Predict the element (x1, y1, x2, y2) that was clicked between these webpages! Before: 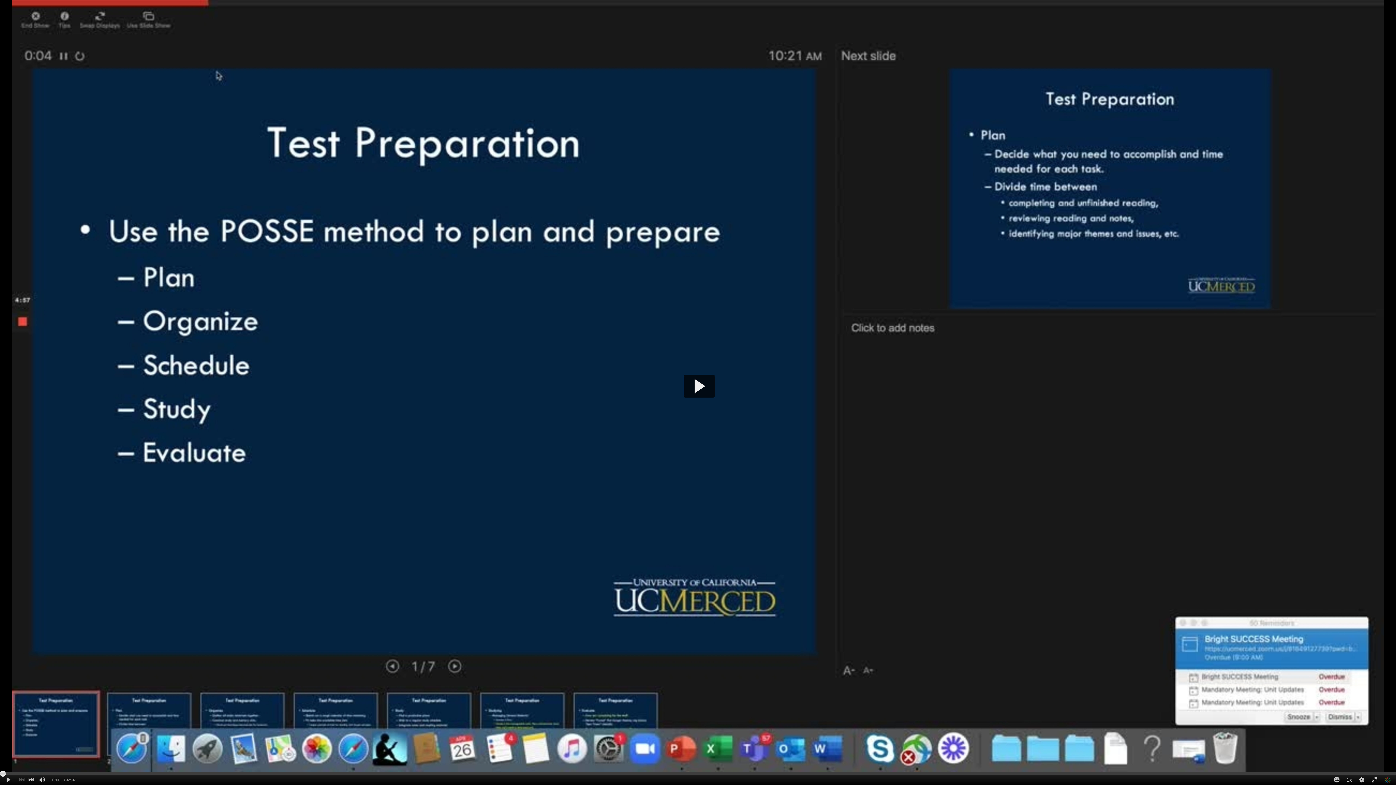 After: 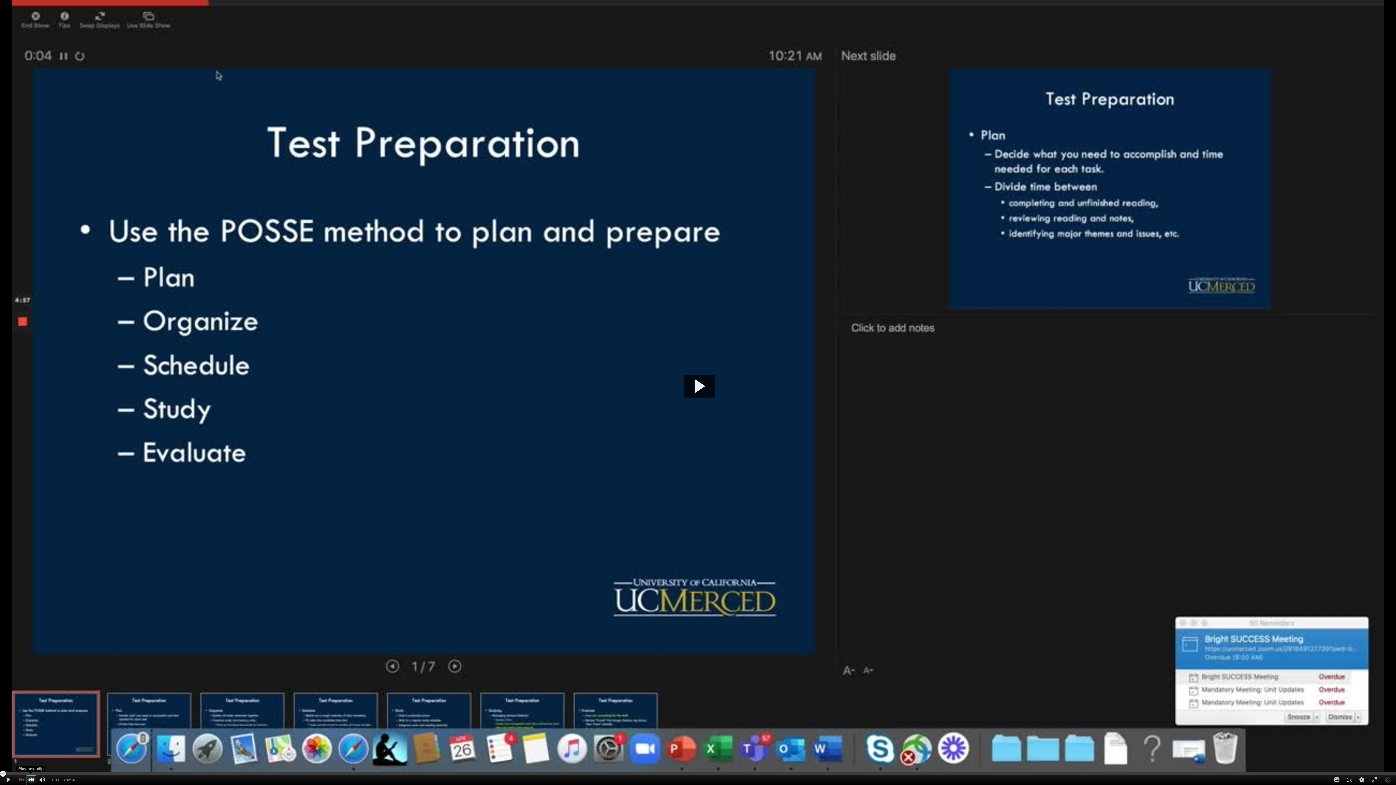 Action: bbox: (26, 775, 35, 785)